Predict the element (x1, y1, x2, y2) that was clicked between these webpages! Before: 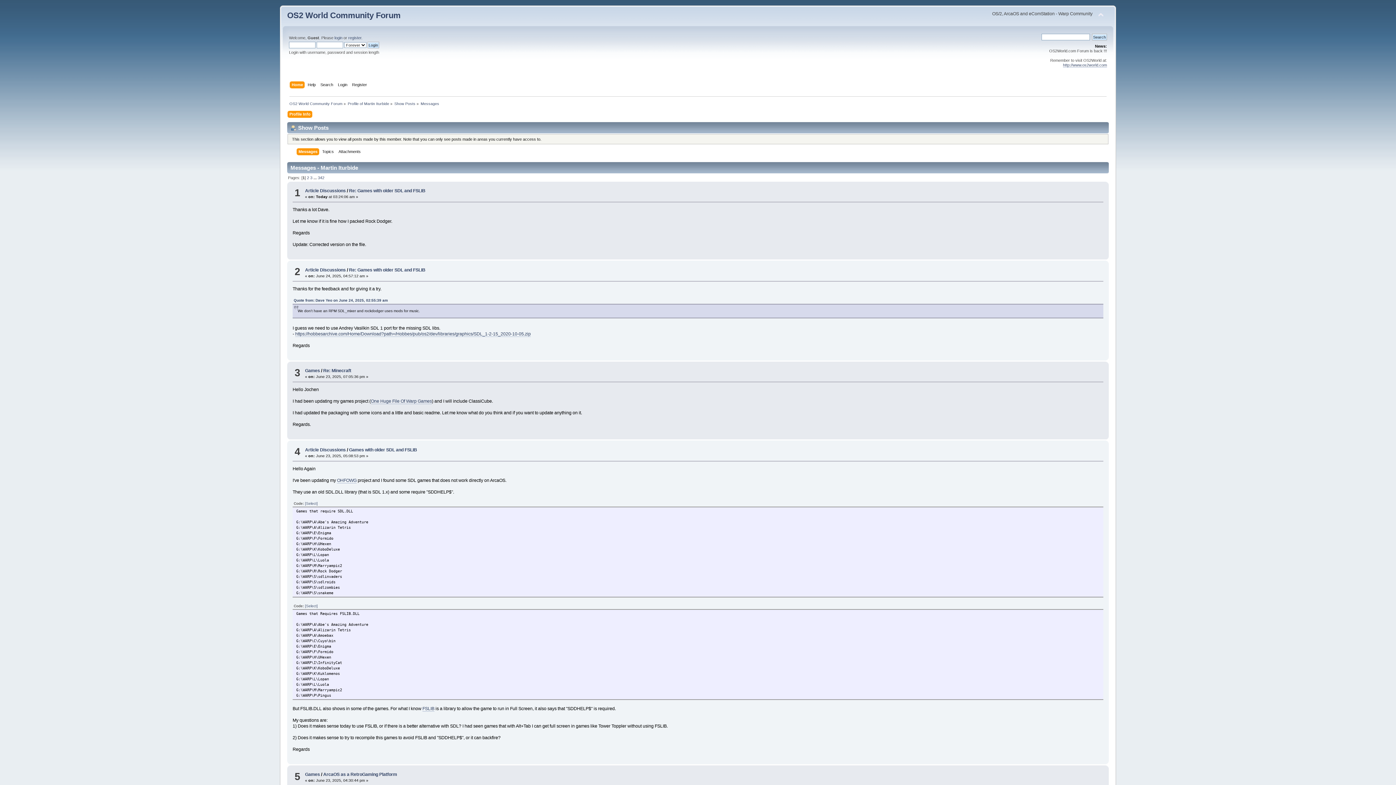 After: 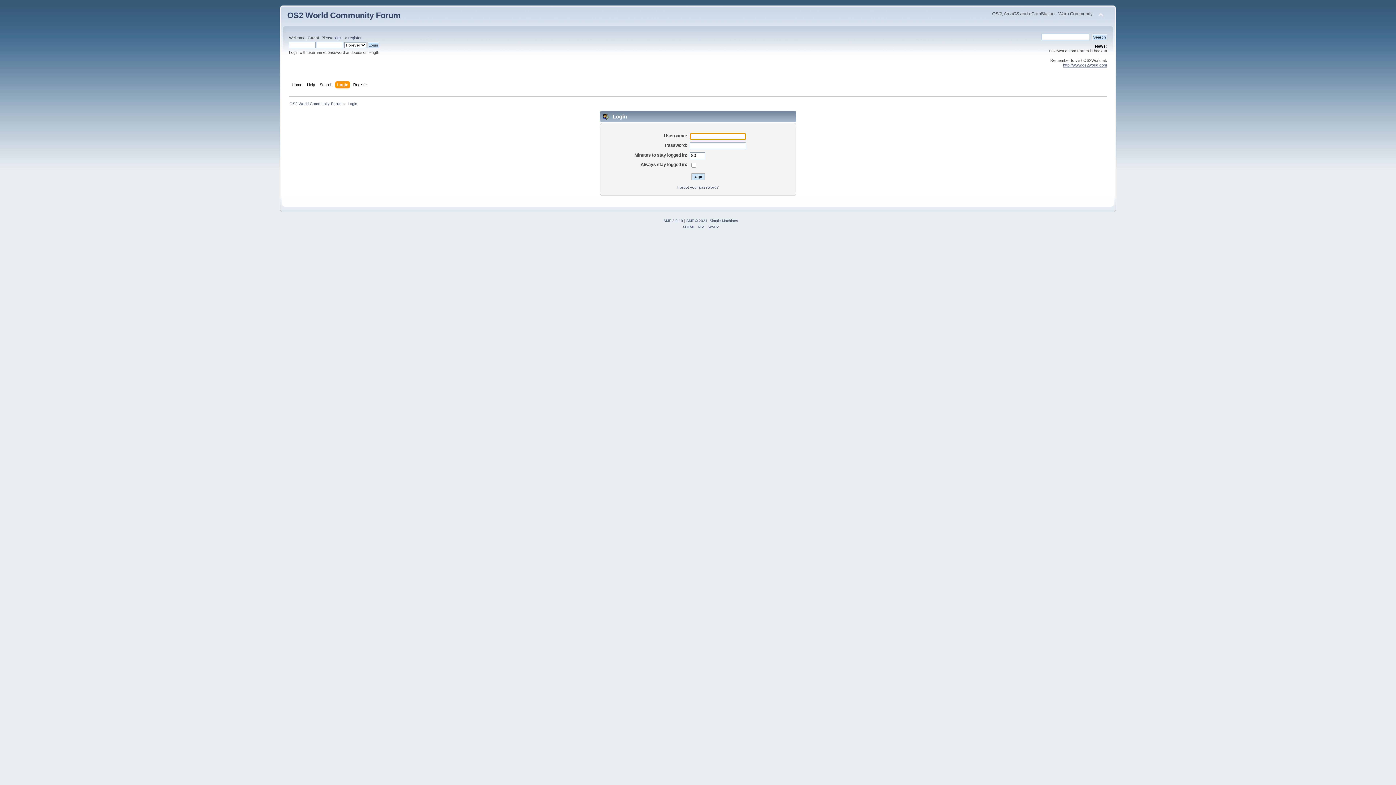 Action: label: login bbox: (334, 35, 342, 40)